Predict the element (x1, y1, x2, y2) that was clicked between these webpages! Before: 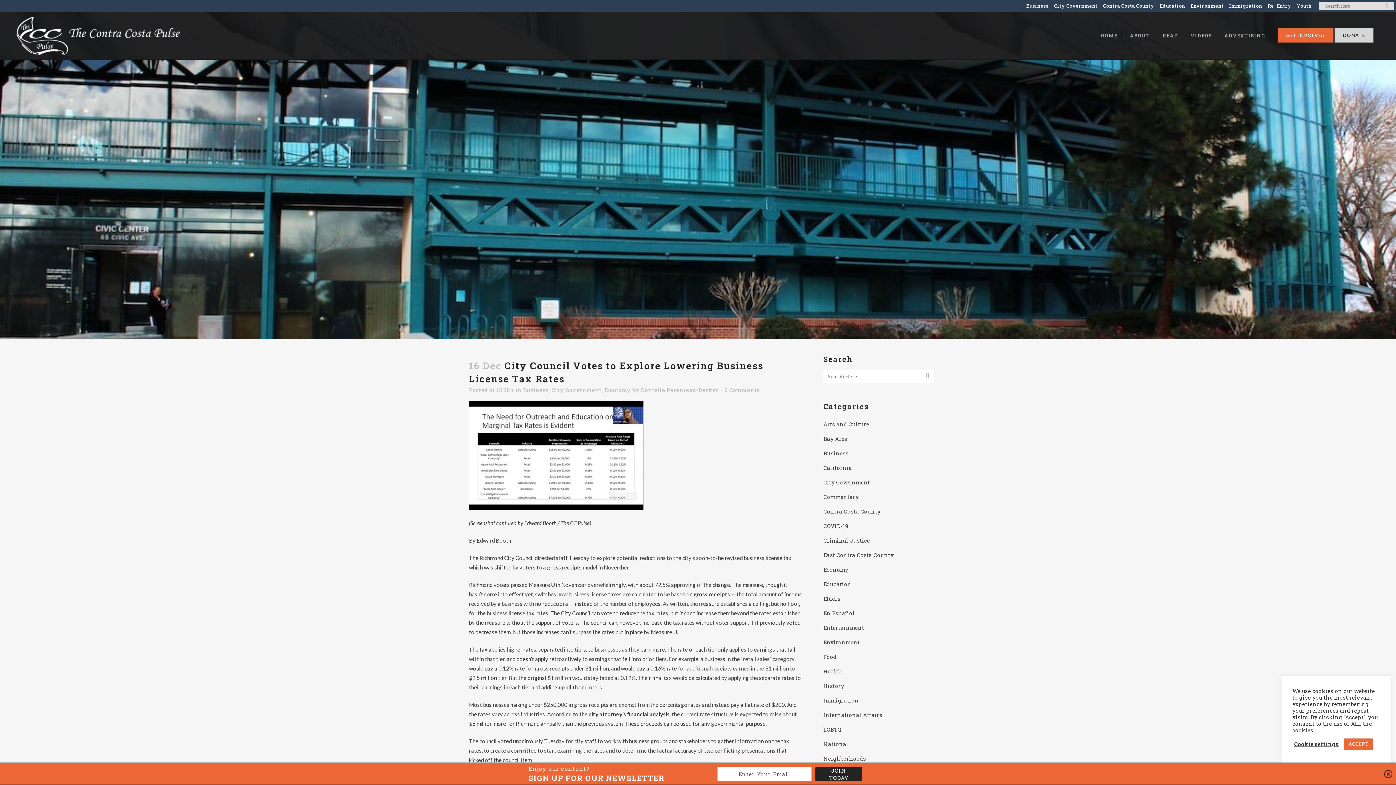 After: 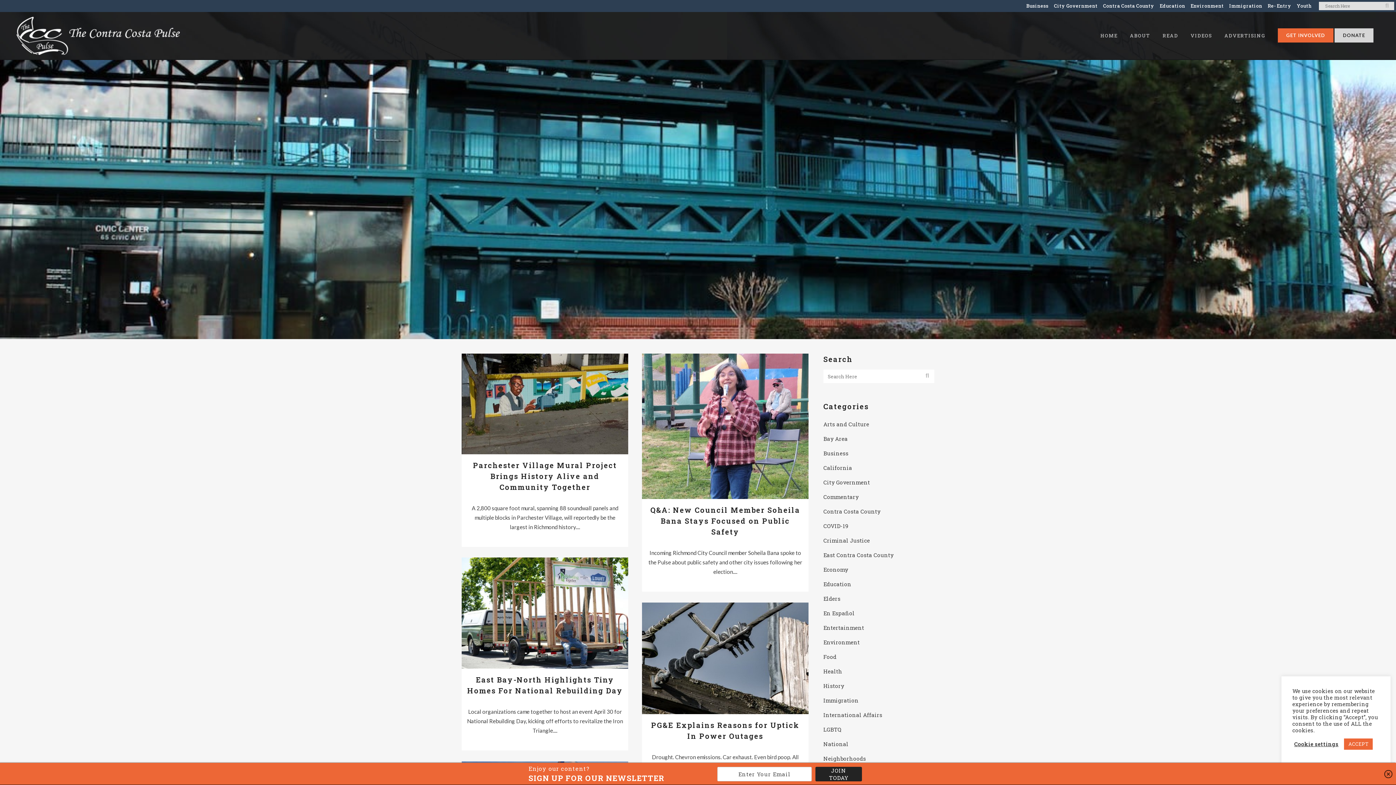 Action: bbox: (823, 755, 866, 762) label: Neighborhoods